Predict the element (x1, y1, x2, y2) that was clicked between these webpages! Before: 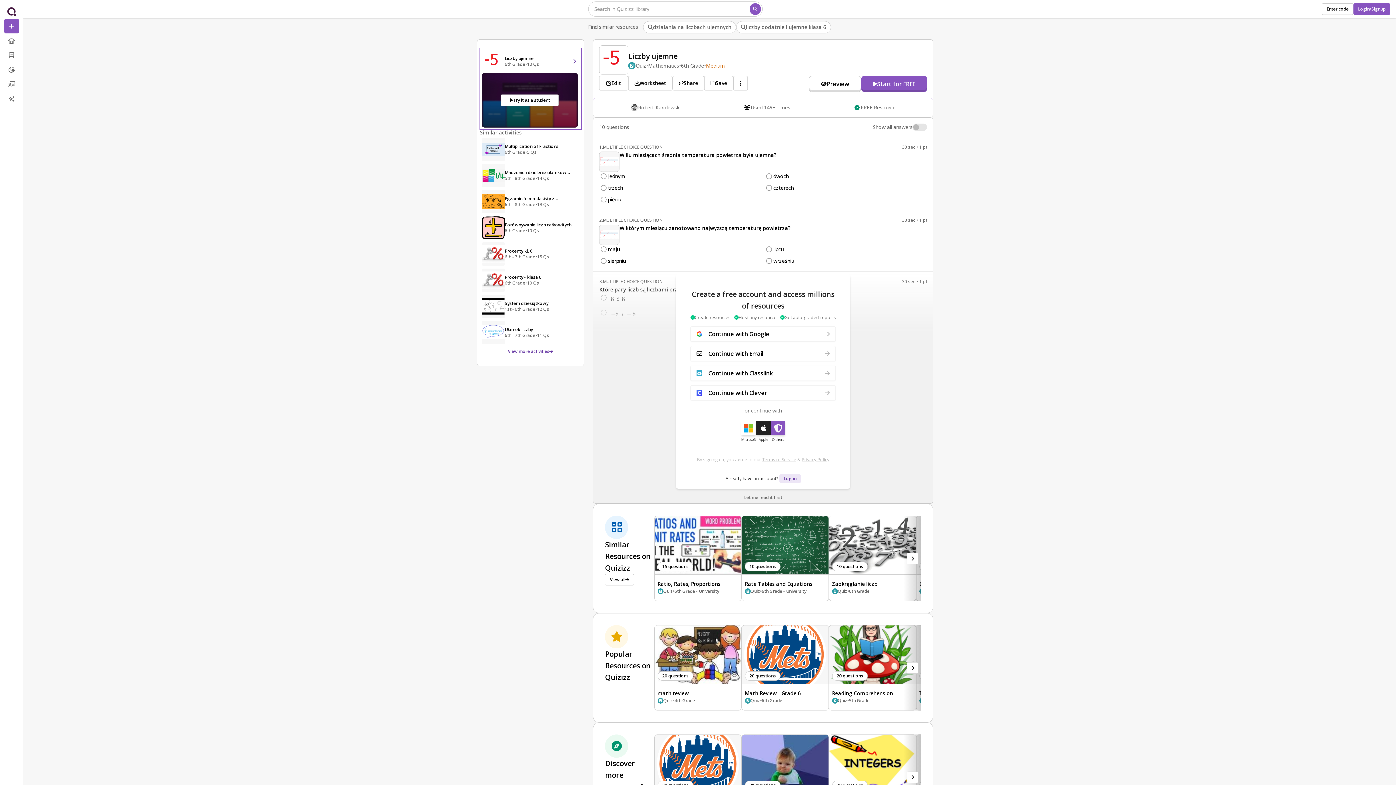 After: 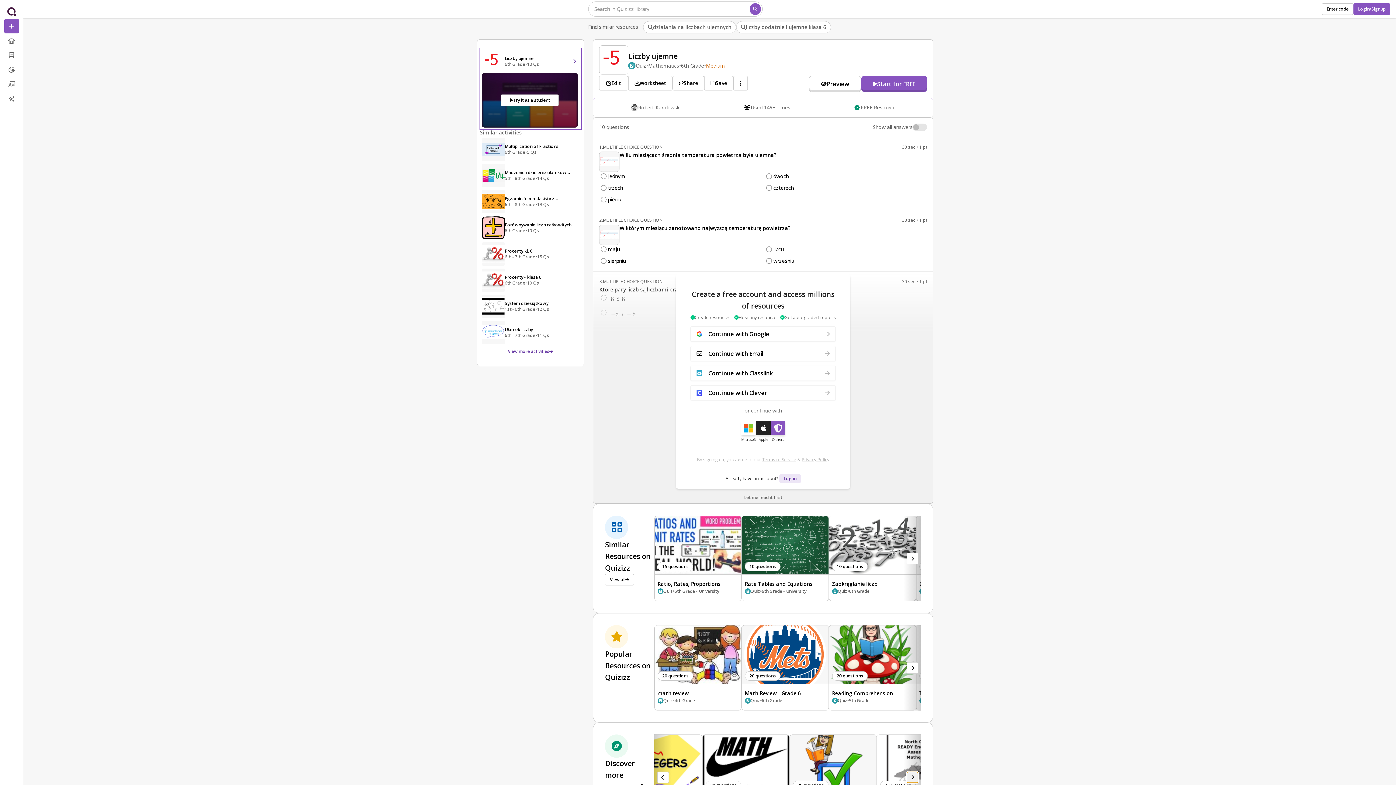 Action: label: chevron-right bbox: (907, 771, 918, 782)